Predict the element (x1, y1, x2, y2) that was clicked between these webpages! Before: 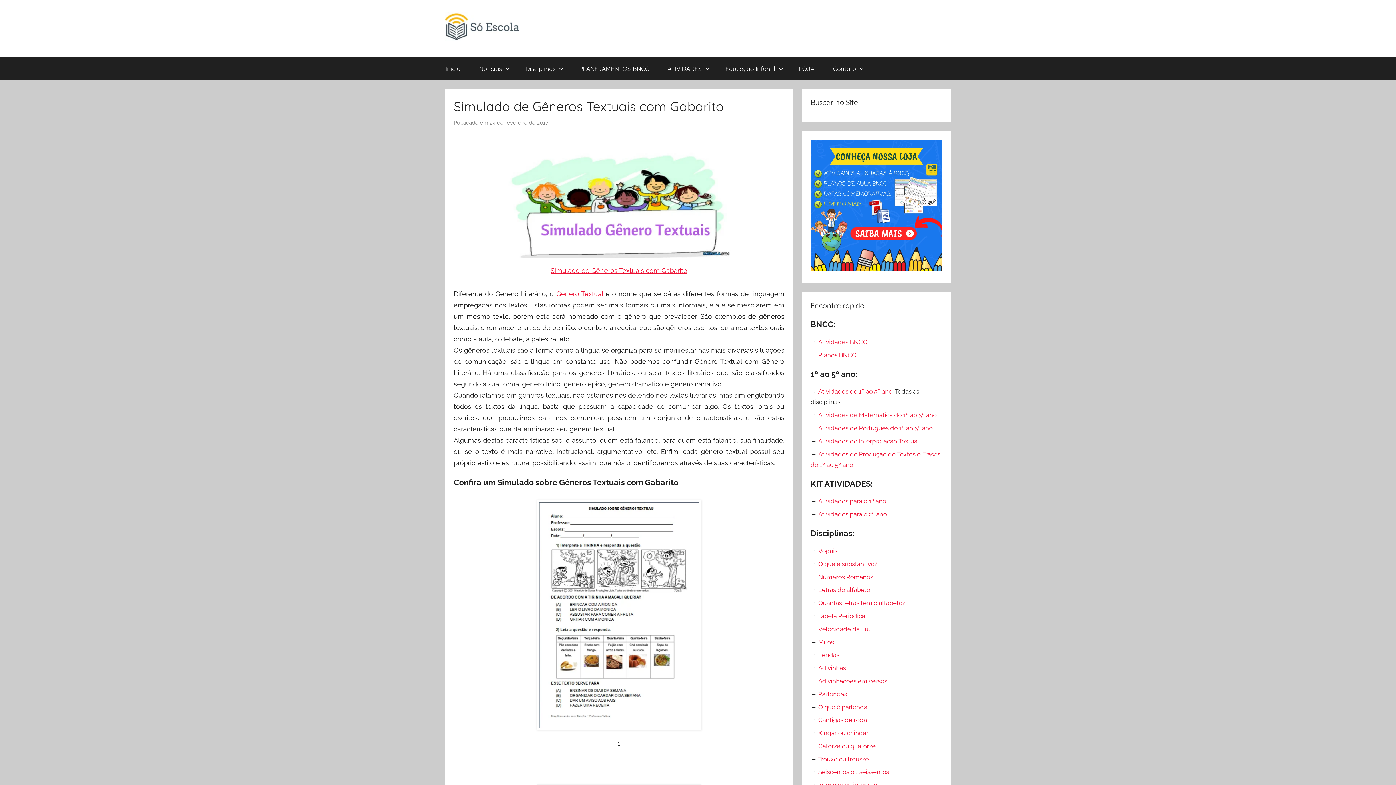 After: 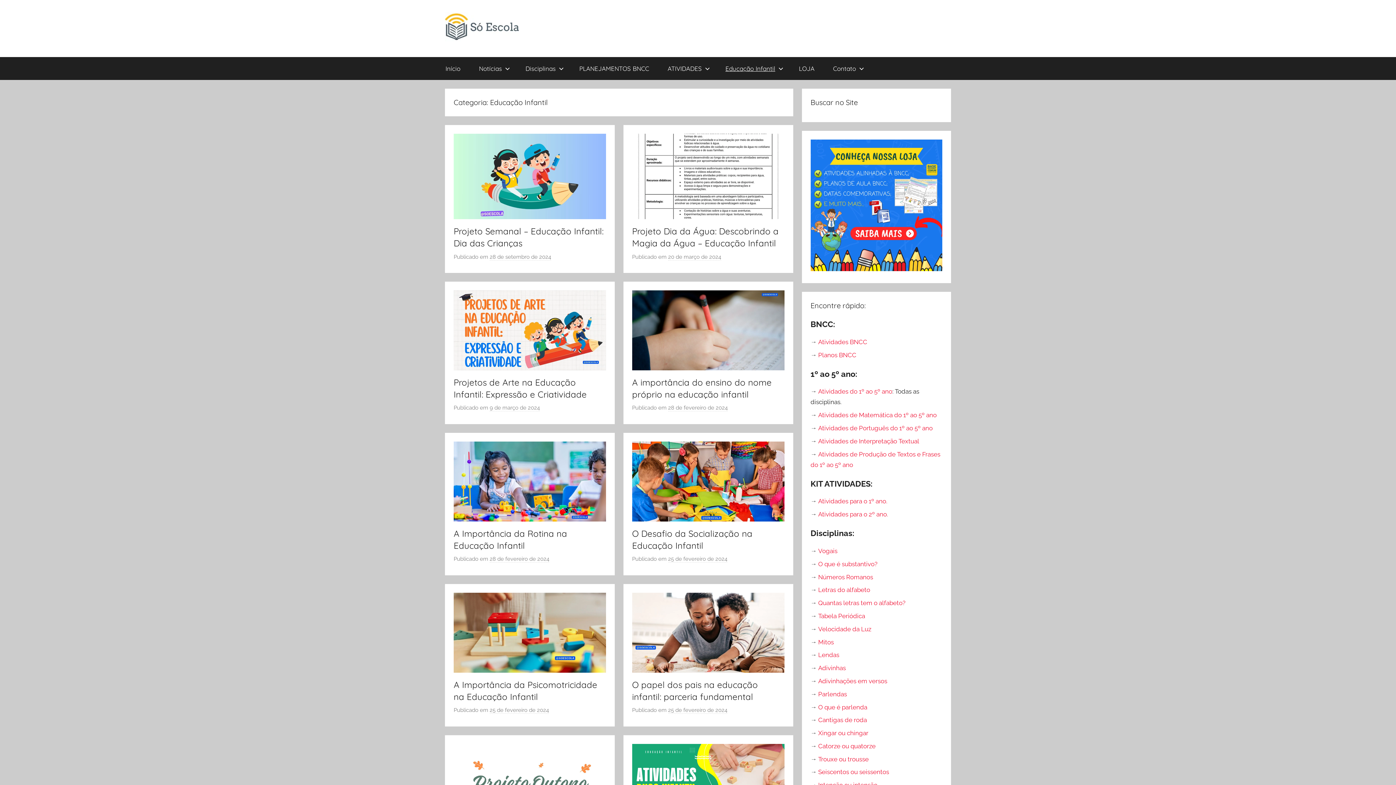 Action: bbox: (716, 56, 789, 79) label: Educação Infantil